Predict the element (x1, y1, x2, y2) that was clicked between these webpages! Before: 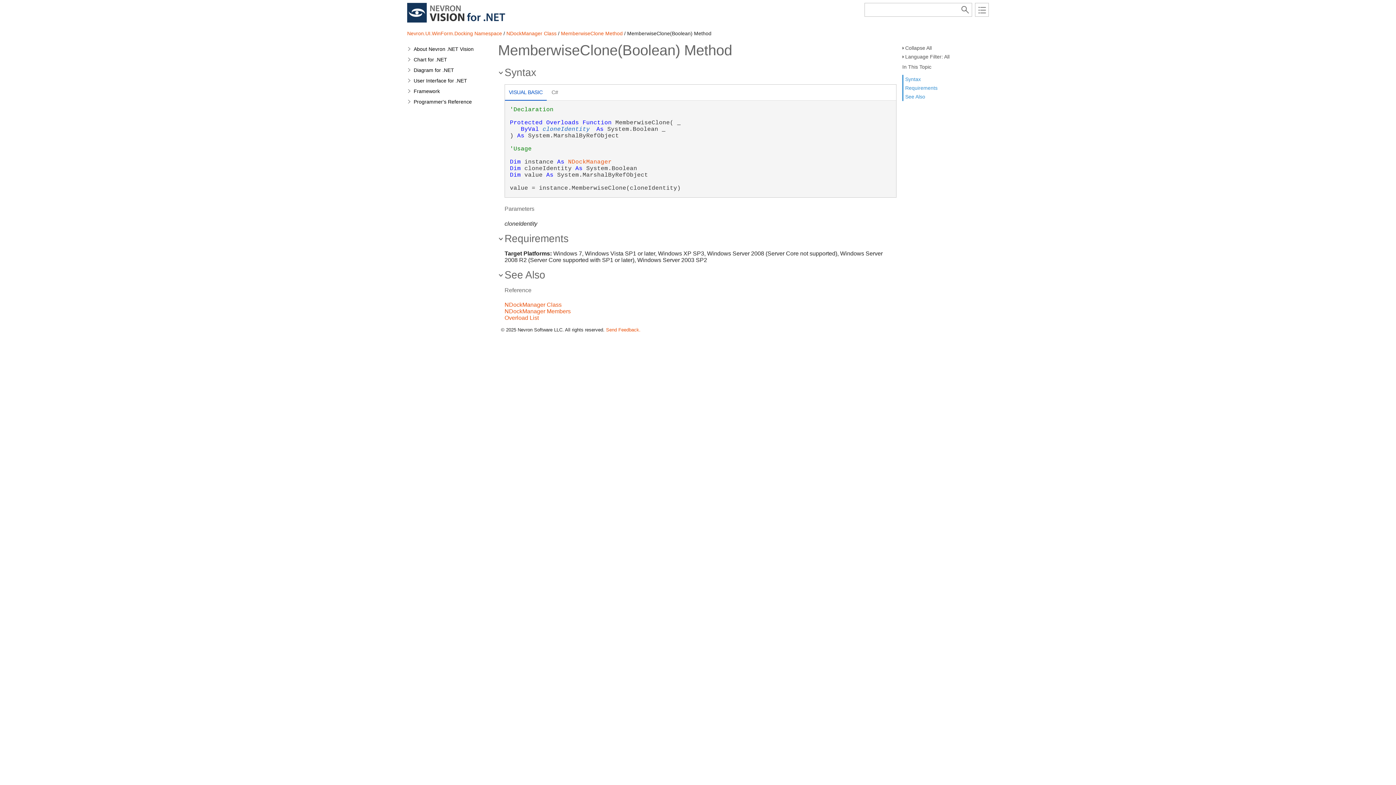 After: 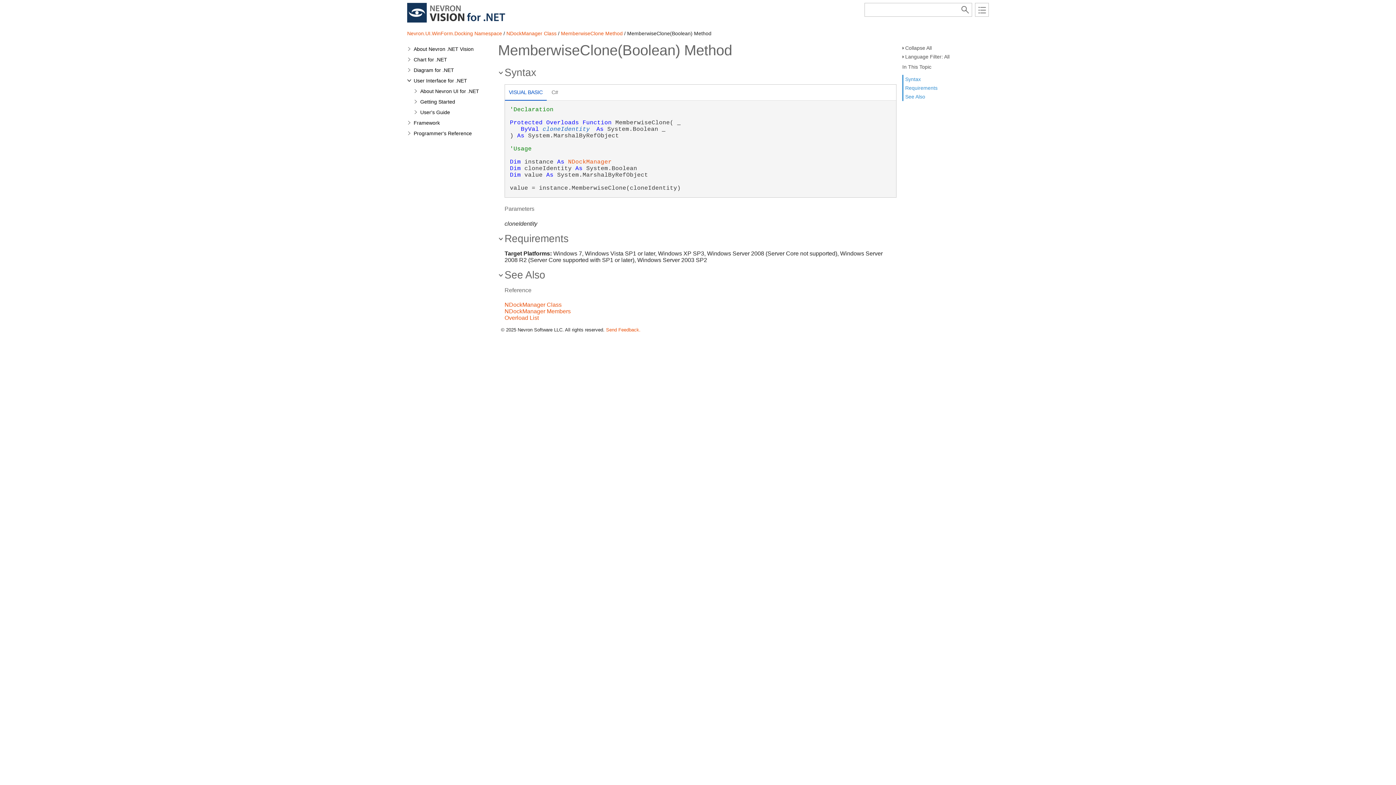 Action: bbox: (413, 77, 468, 84) label: User Interface for .NET